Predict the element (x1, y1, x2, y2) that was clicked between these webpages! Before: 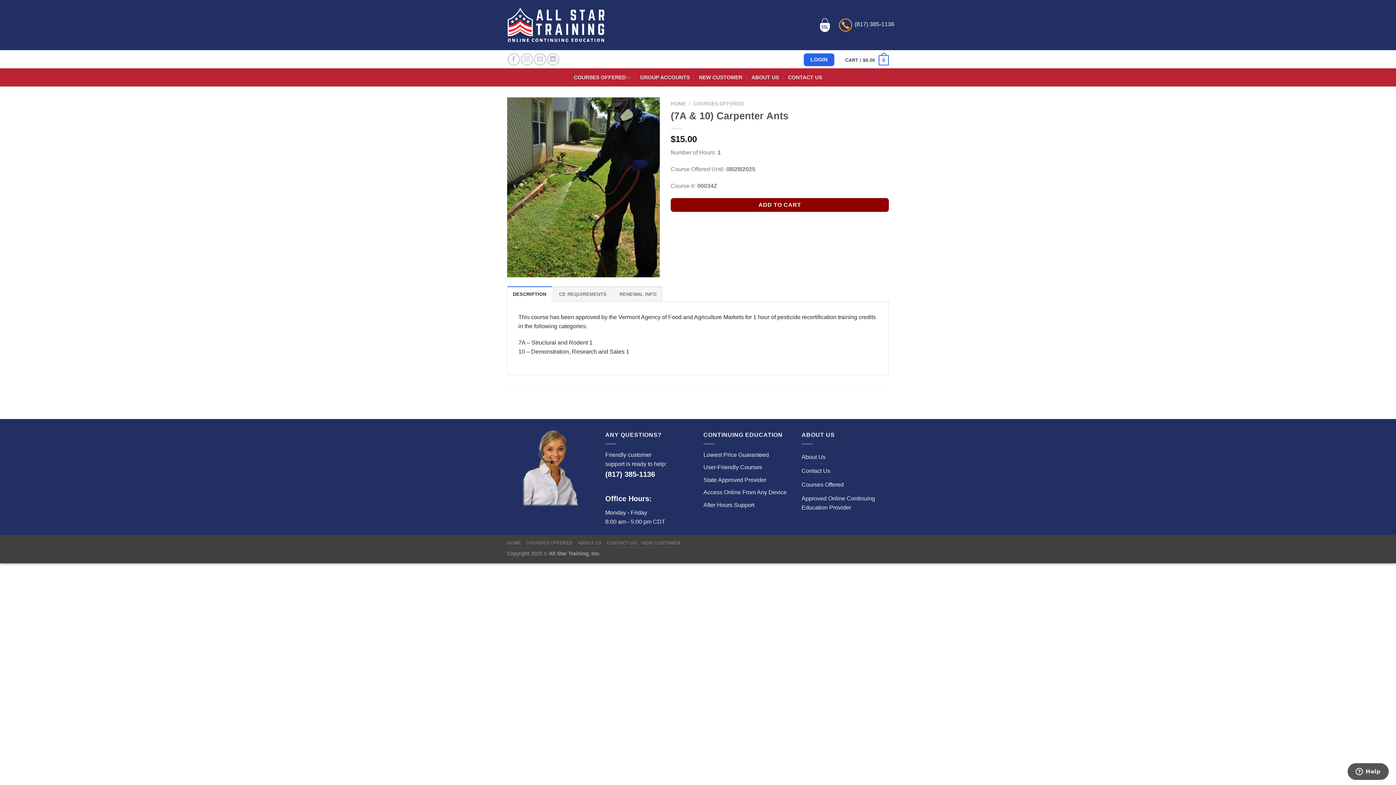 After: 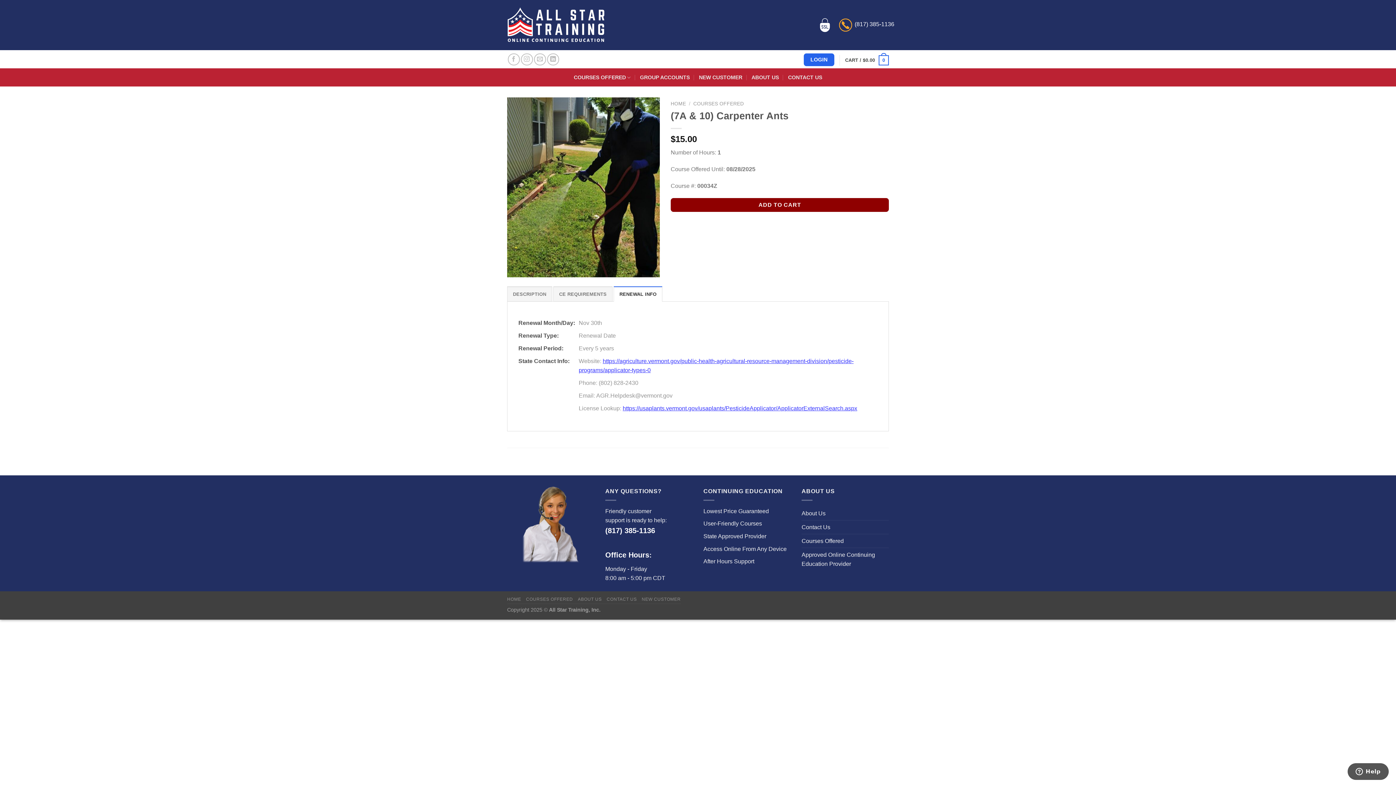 Action: label: RENEWAL INFO bbox: (613, 286, 662, 301)